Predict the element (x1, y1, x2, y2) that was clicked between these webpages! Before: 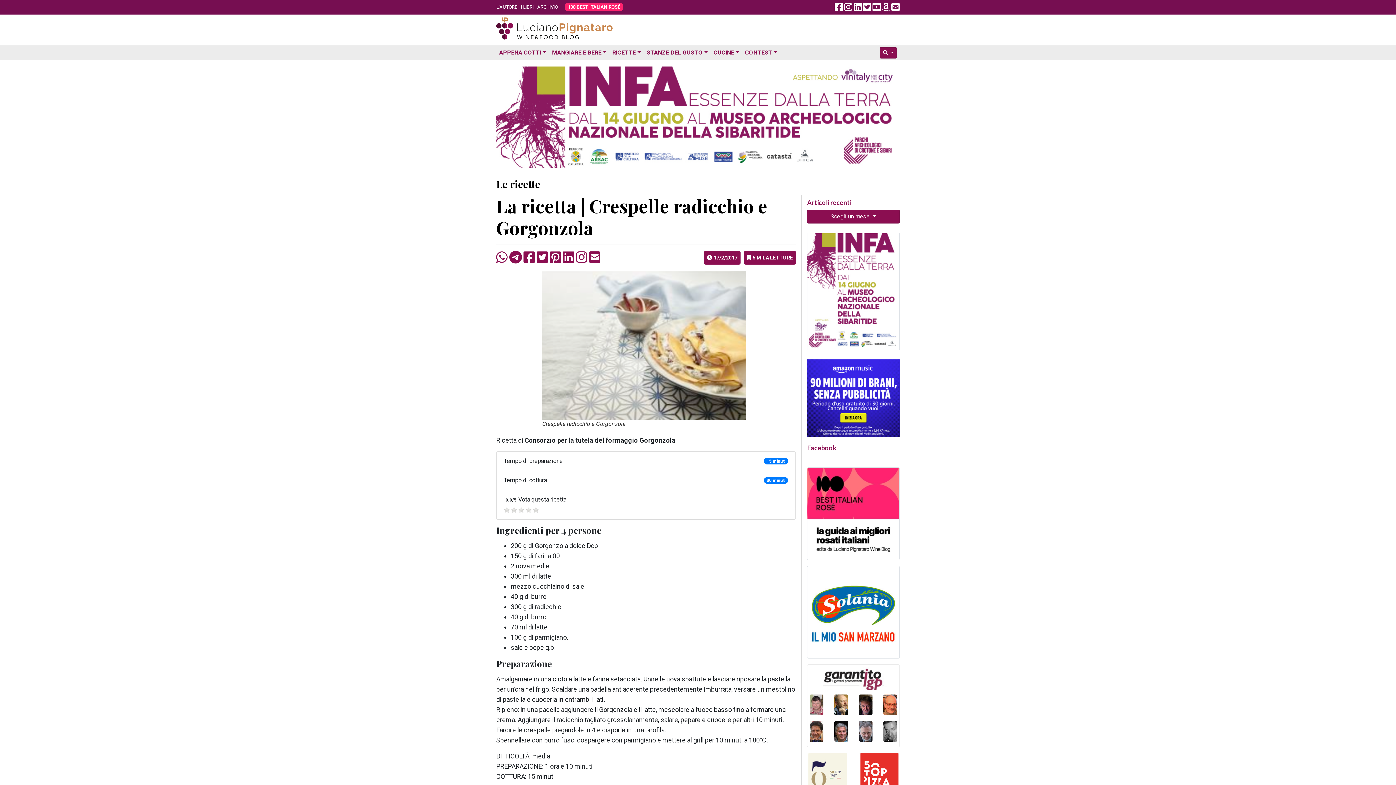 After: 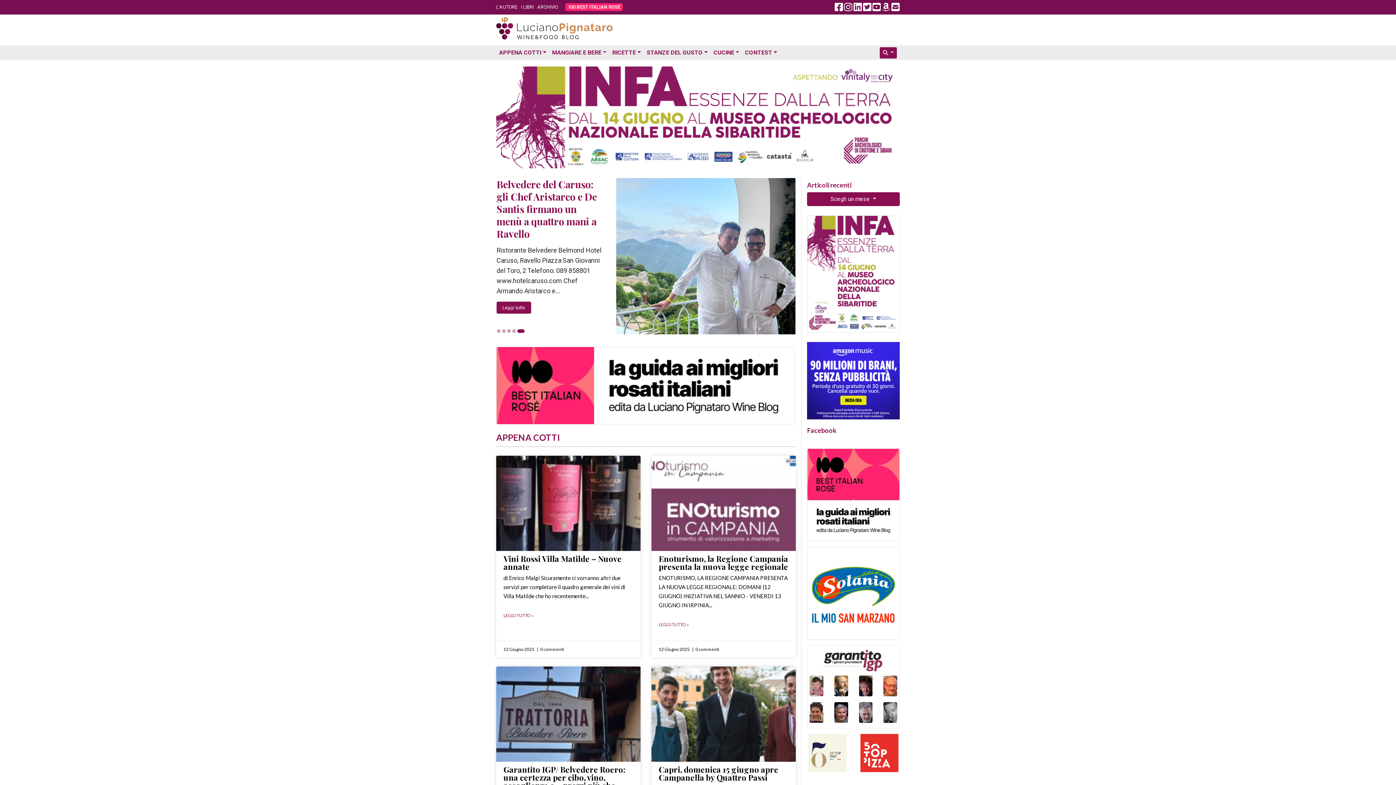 Action: bbox: (496, 24, 612, 31)